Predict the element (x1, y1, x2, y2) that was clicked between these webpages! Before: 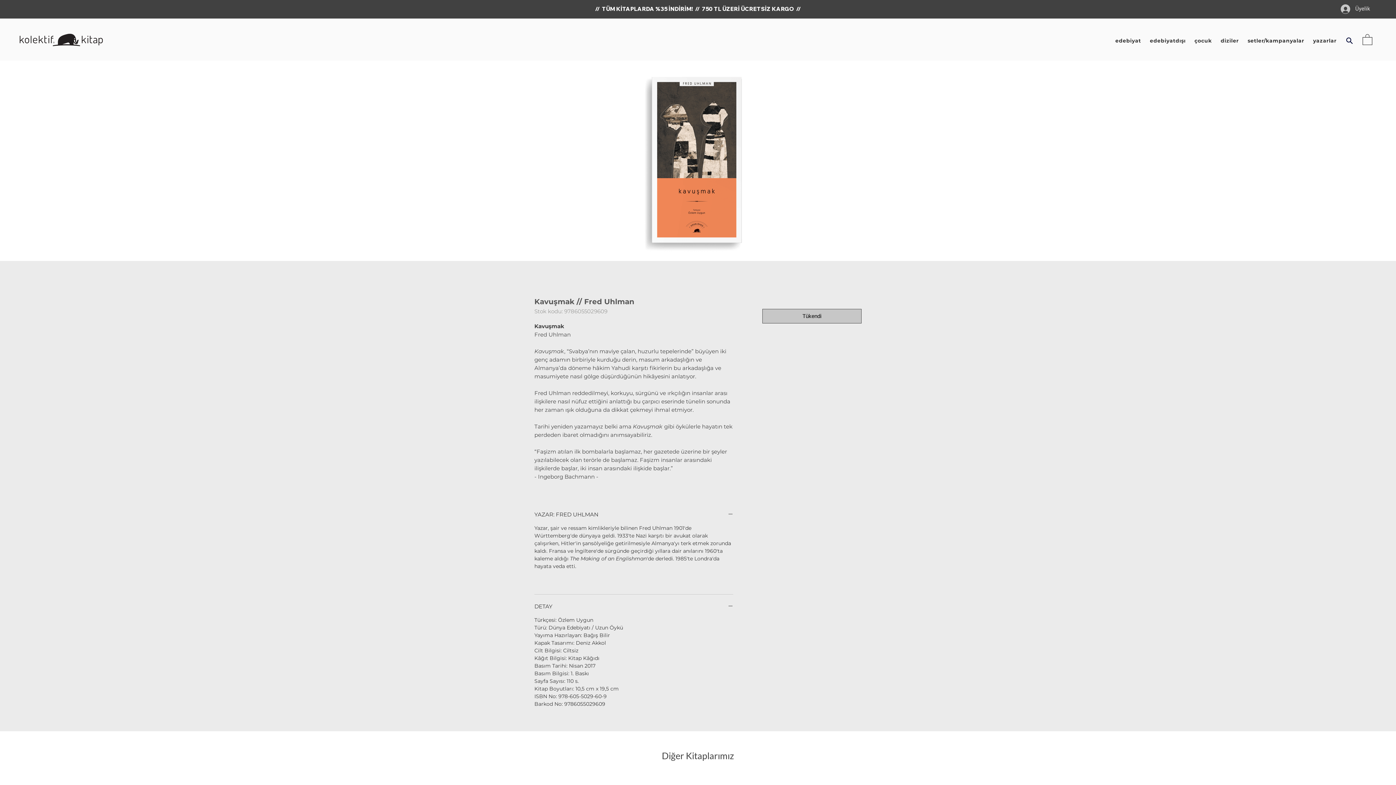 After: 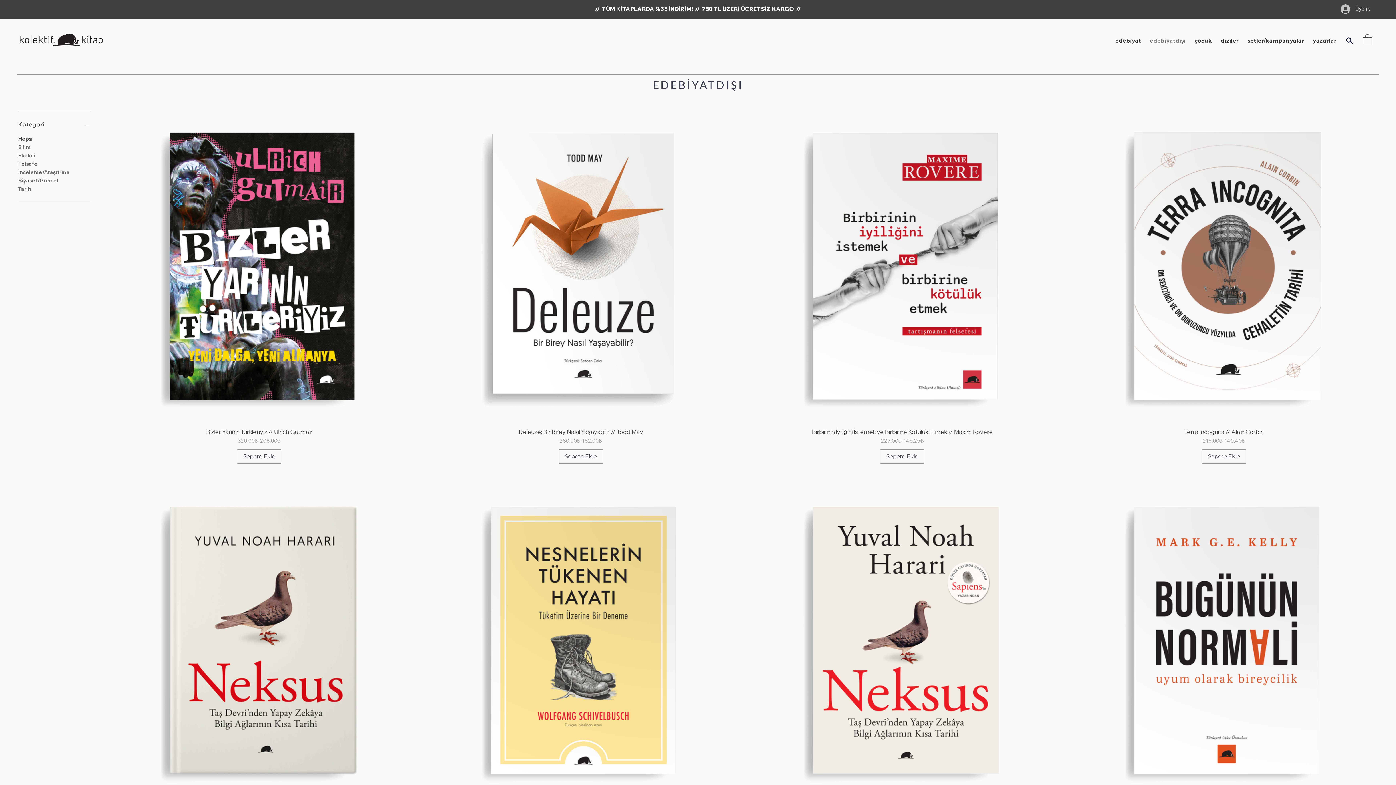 Action: bbox: (1148, 33, 1191, 47) label: edebiyatdışı